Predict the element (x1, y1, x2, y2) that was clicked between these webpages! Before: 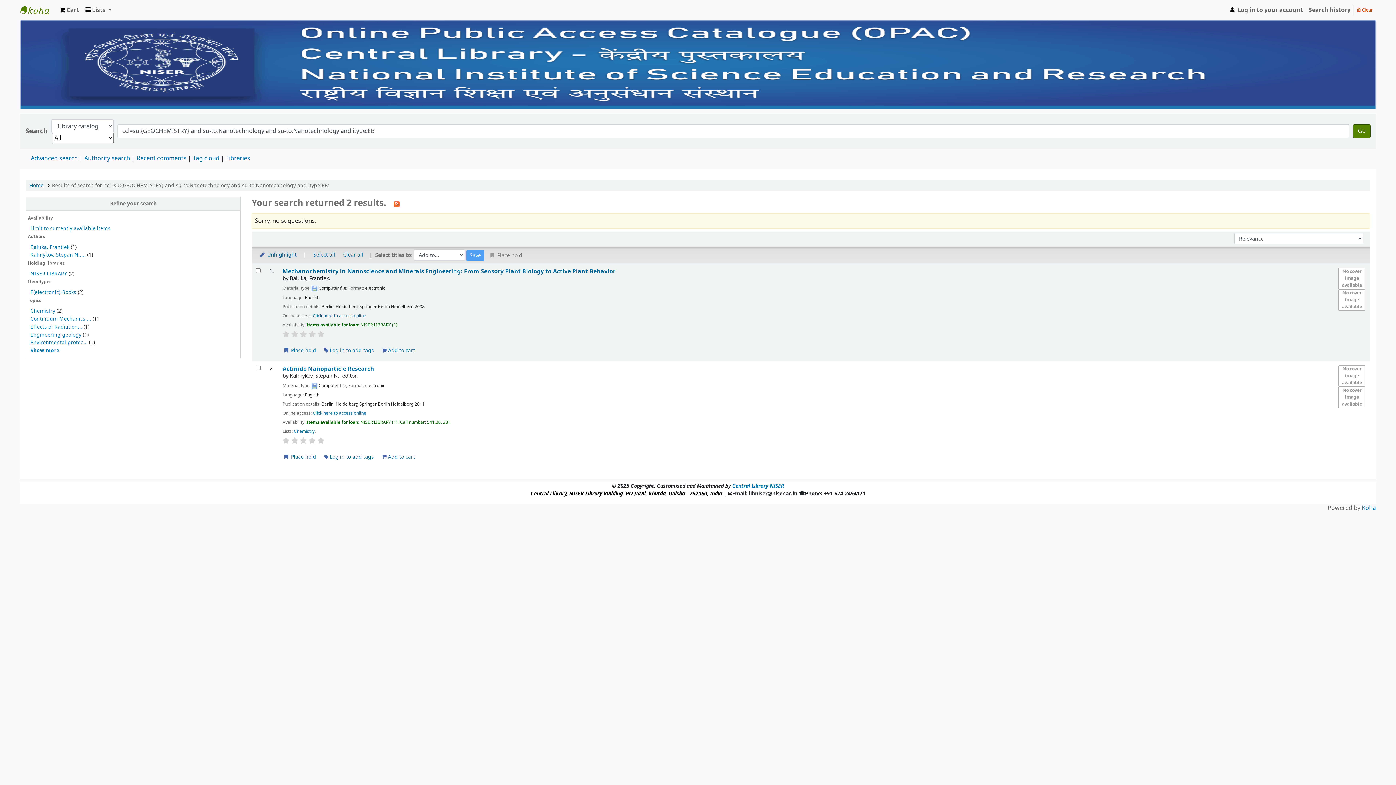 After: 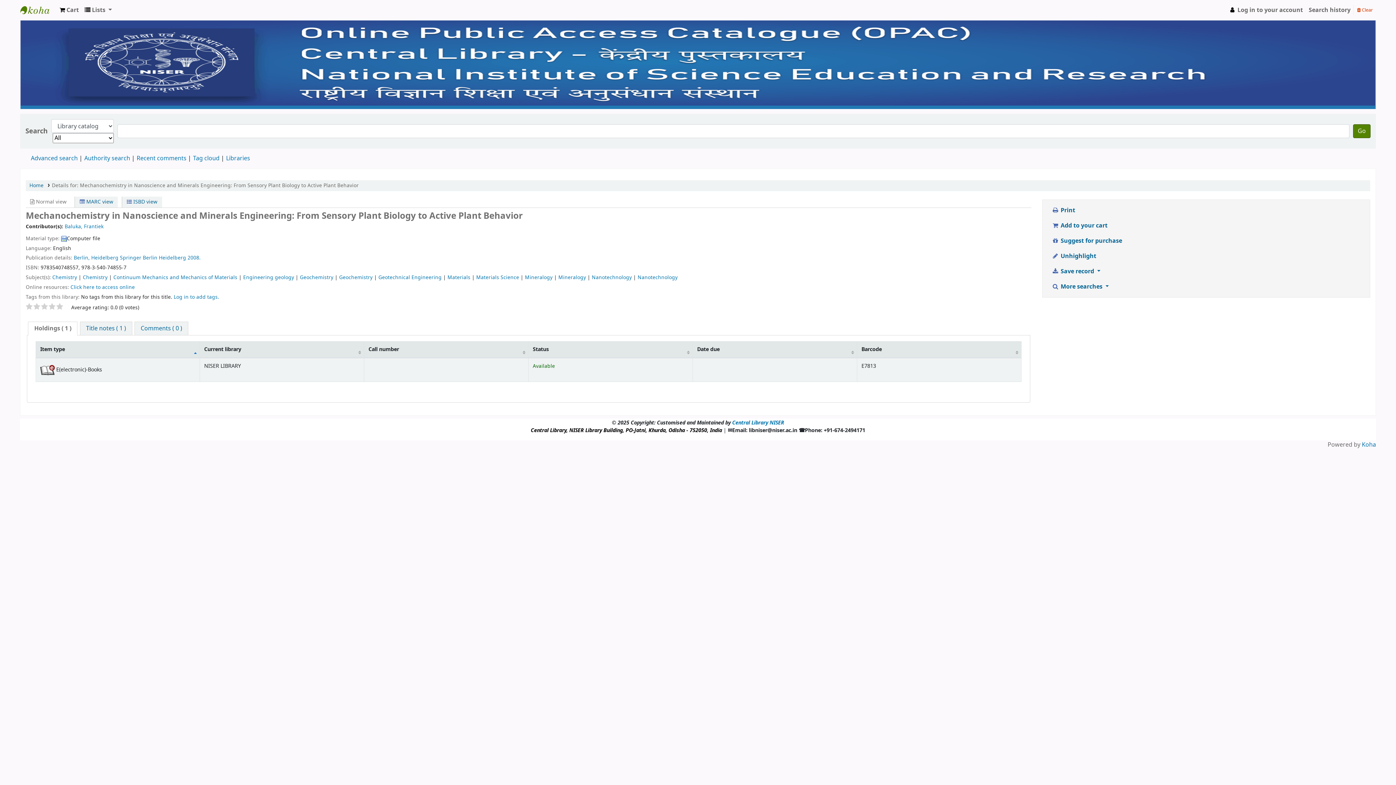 Action: label: Mechanochemistry in Nanoscience and Minerals Engineering: From Sensory Plant Biology to Active Plant Behavior bbox: (282, 267, 615, 275)